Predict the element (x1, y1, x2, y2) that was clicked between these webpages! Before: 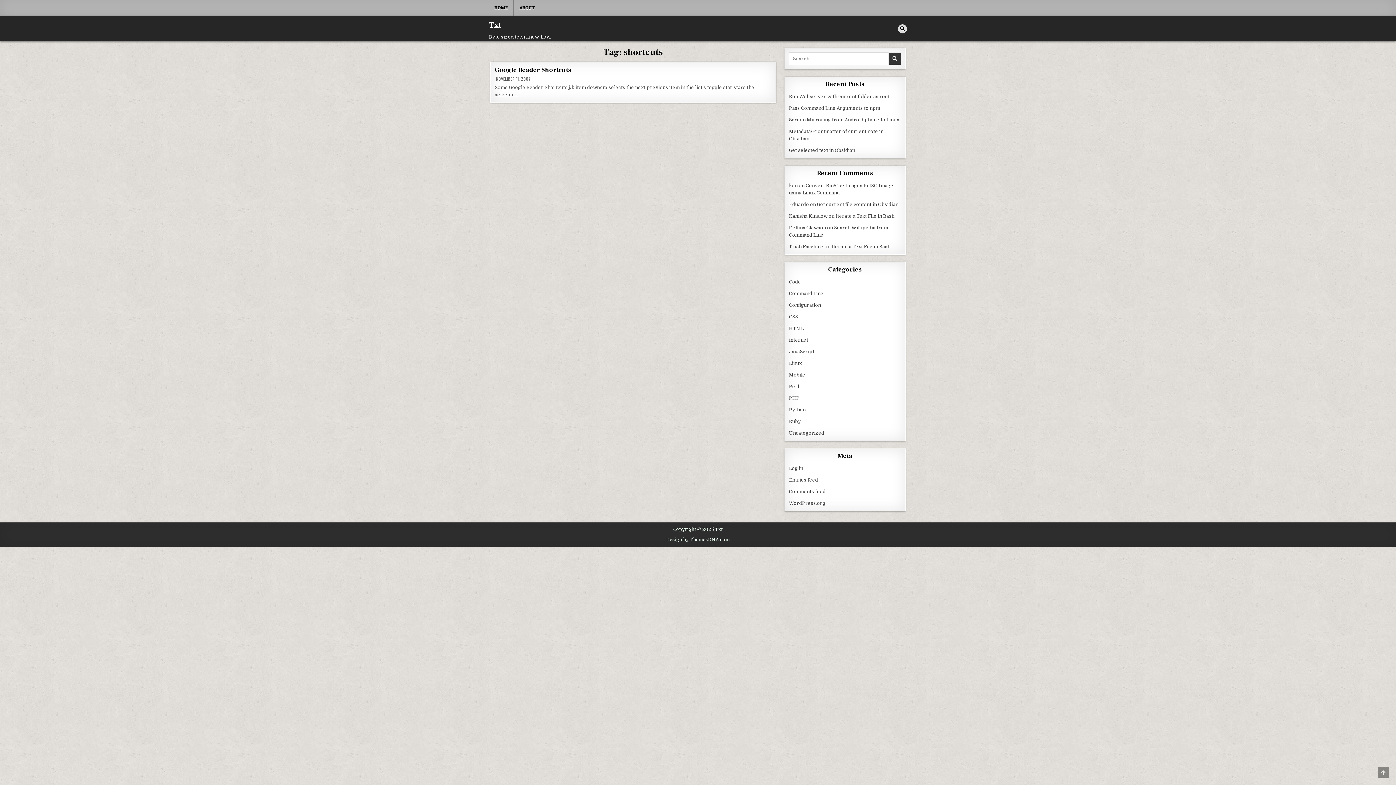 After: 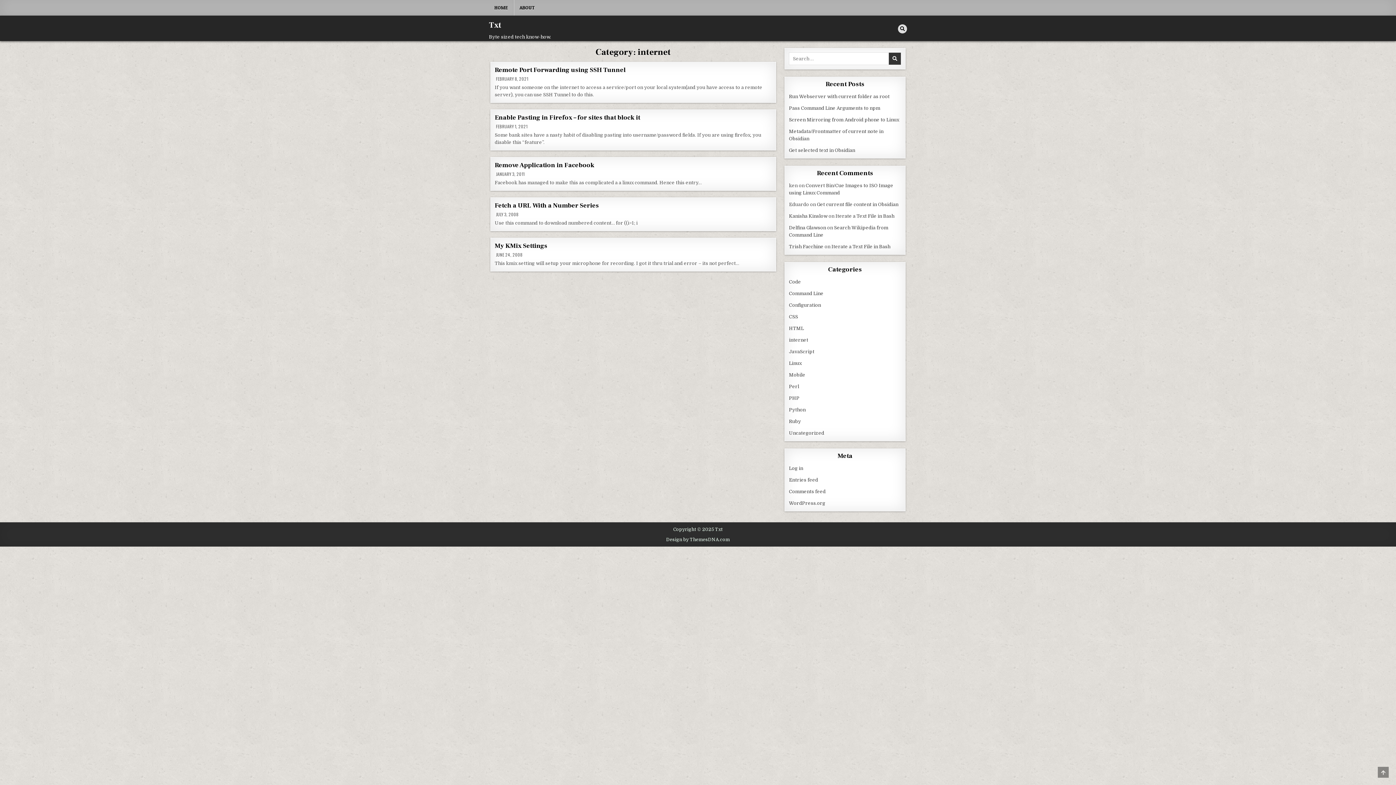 Action: label: internet bbox: (789, 337, 808, 342)